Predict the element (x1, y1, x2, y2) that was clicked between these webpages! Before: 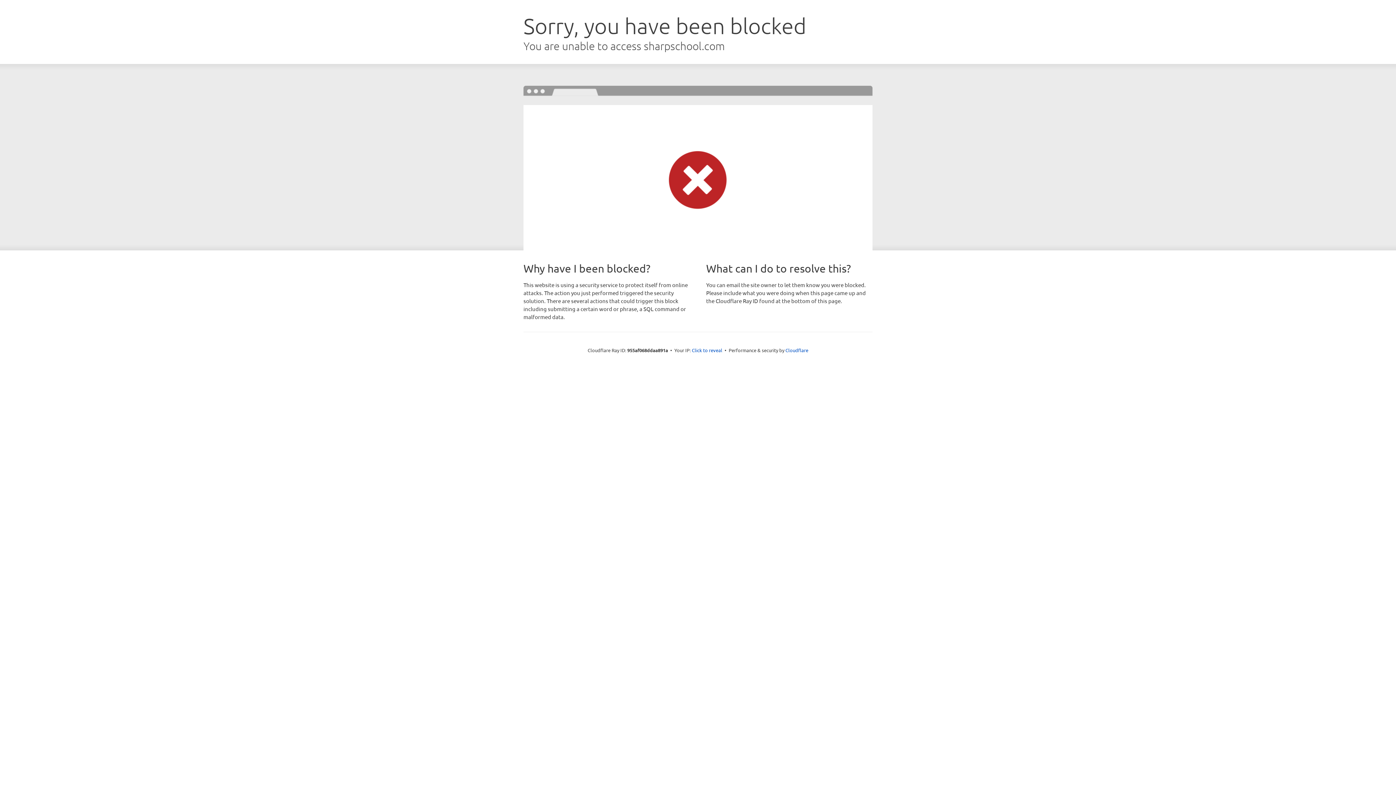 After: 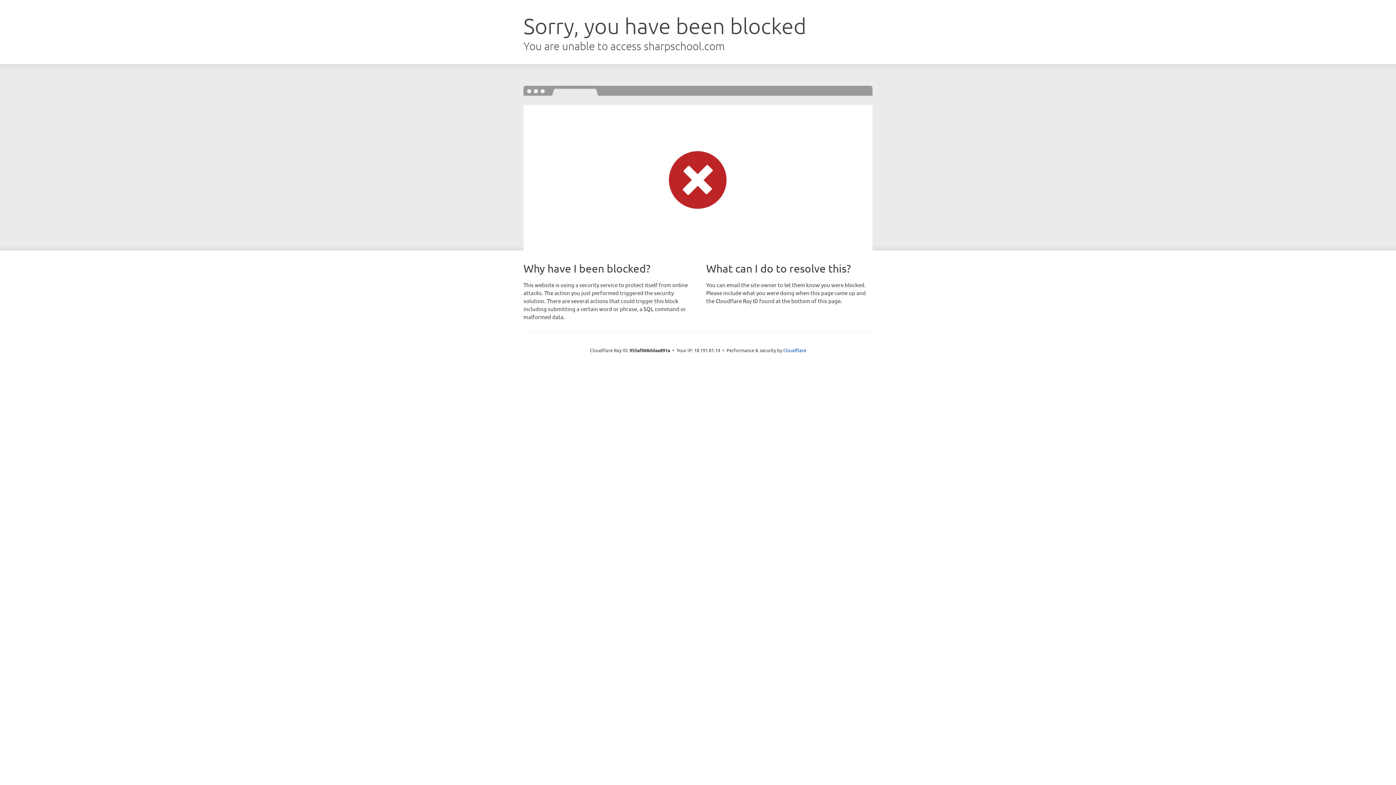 Action: label: Click to reveal bbox: (692, 346, 722, 353)